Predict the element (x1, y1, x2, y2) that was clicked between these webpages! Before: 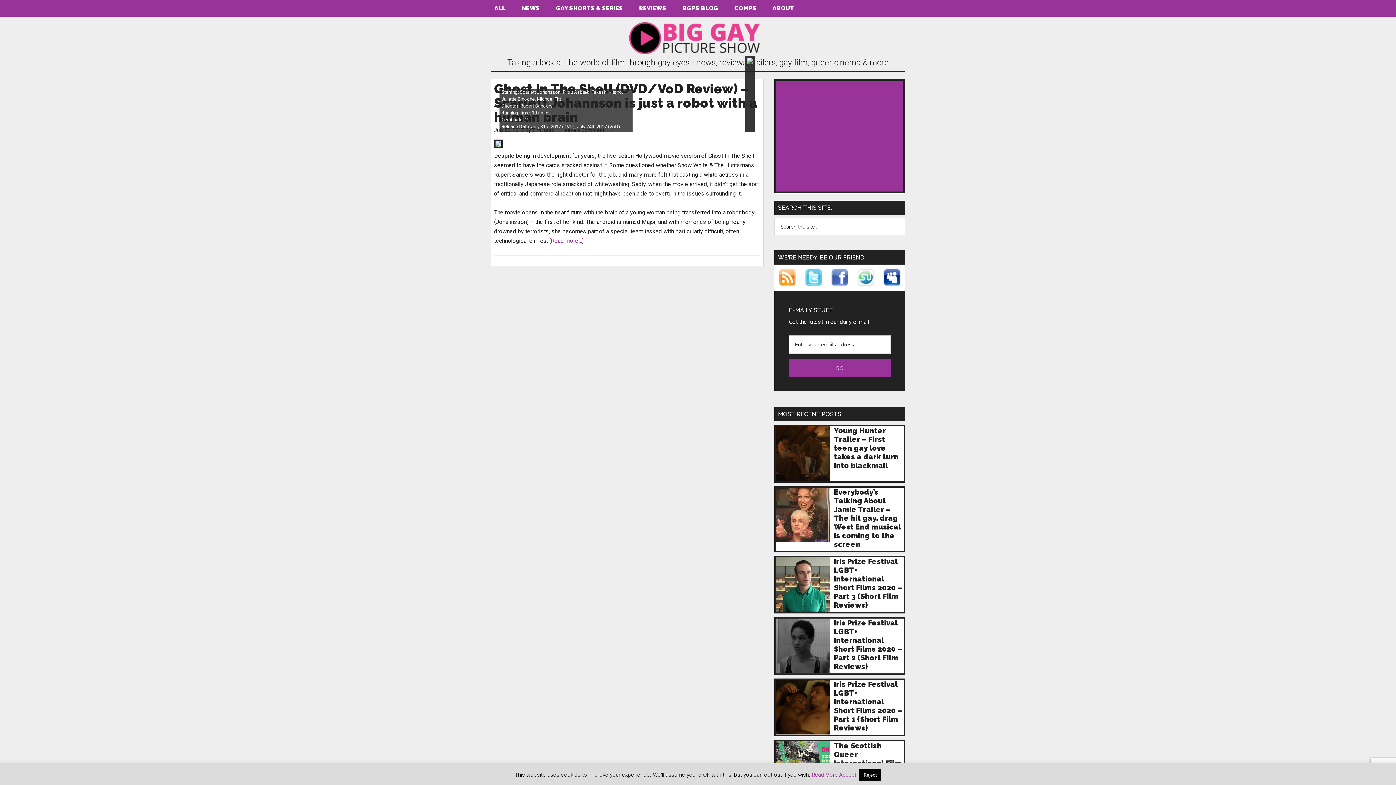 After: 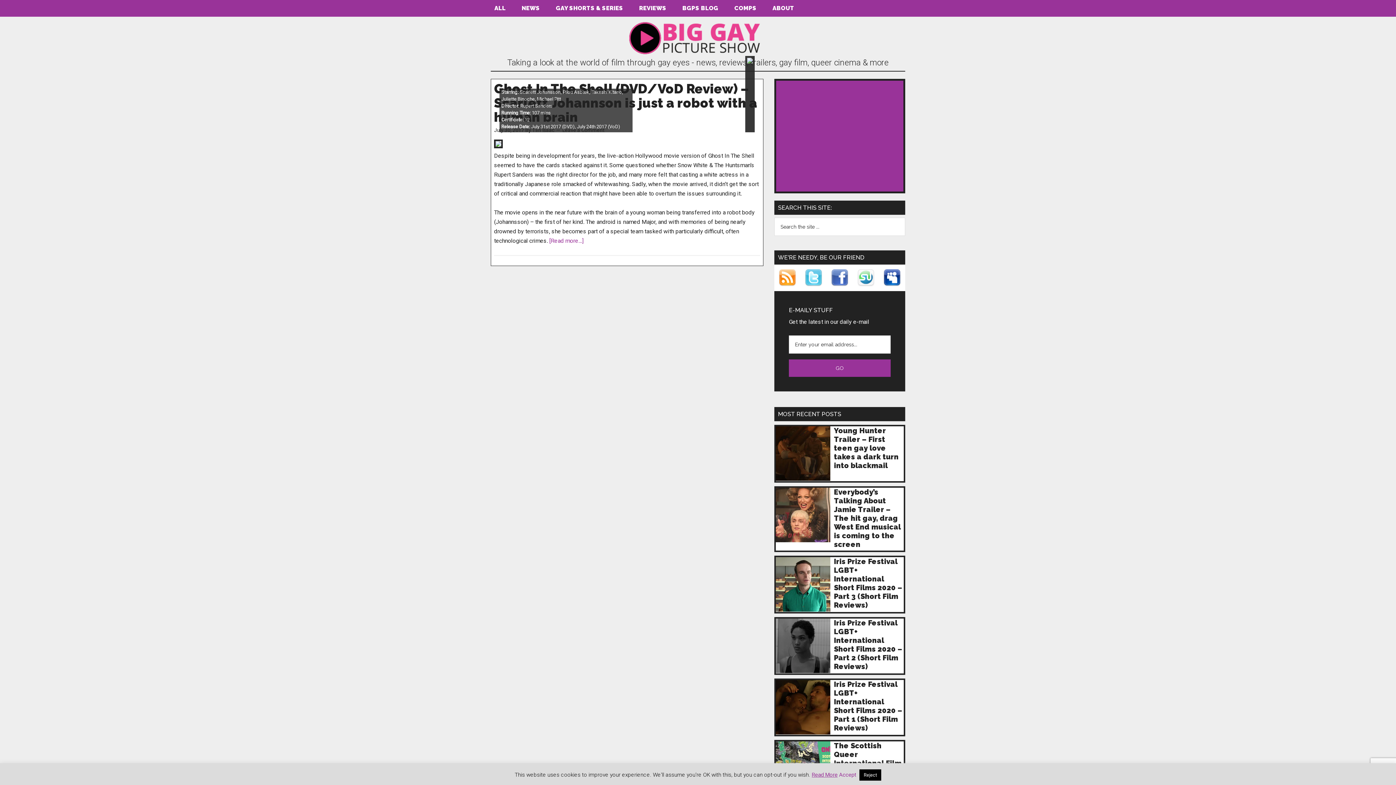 Action: label: July 31st 2017 (DVD) bbox: (531, 124, 574, 129)